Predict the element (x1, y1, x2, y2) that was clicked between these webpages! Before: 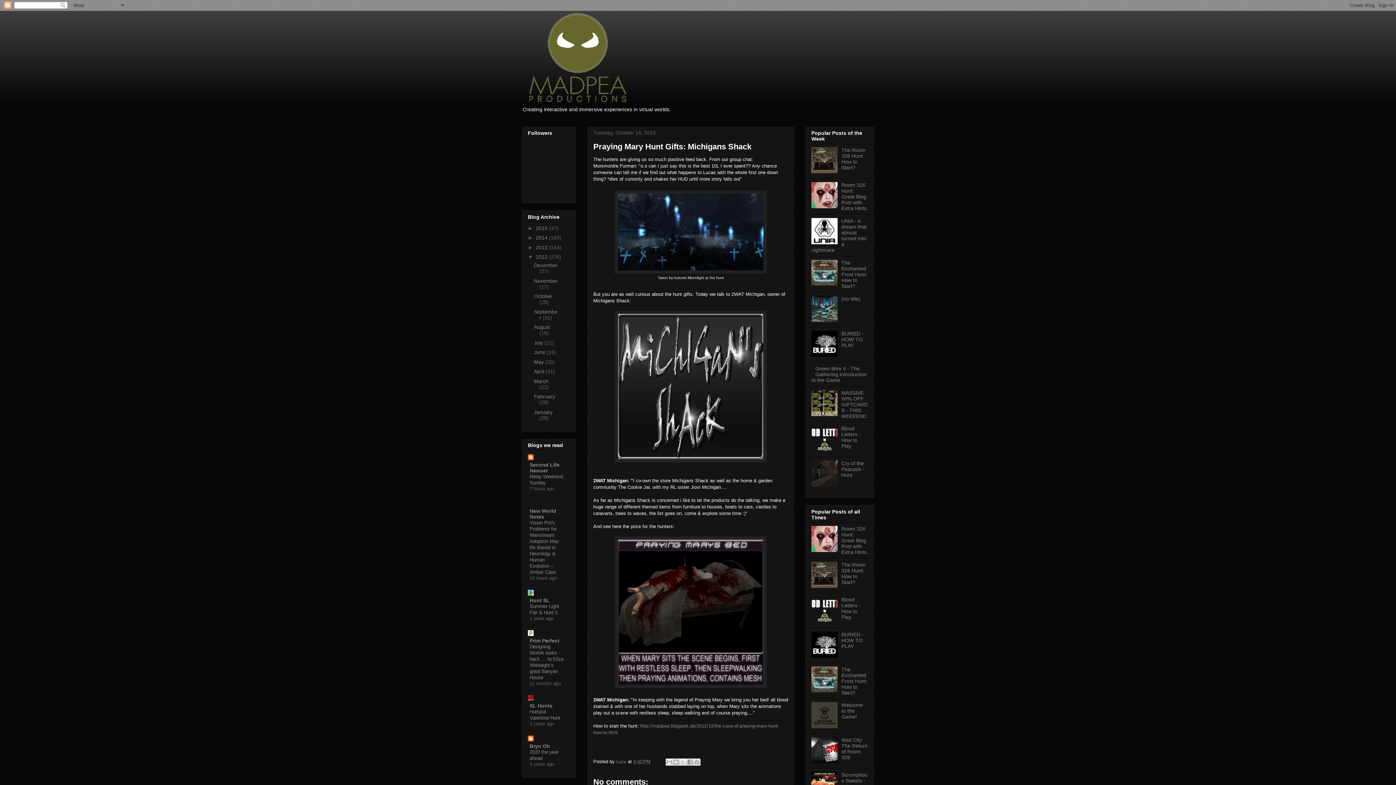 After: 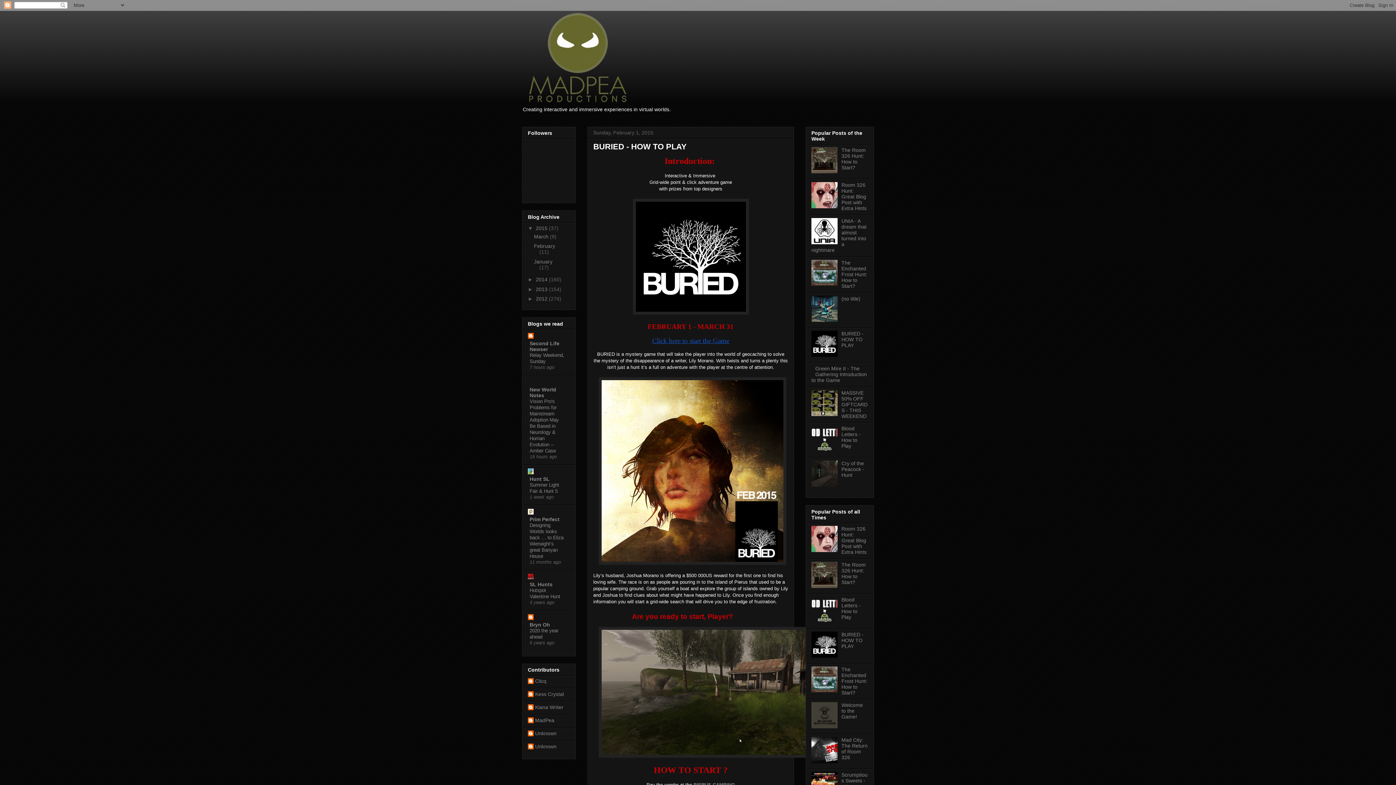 Action: bbox: (841, 330, 863, 348) label: BURIED - HOW TO PLAY